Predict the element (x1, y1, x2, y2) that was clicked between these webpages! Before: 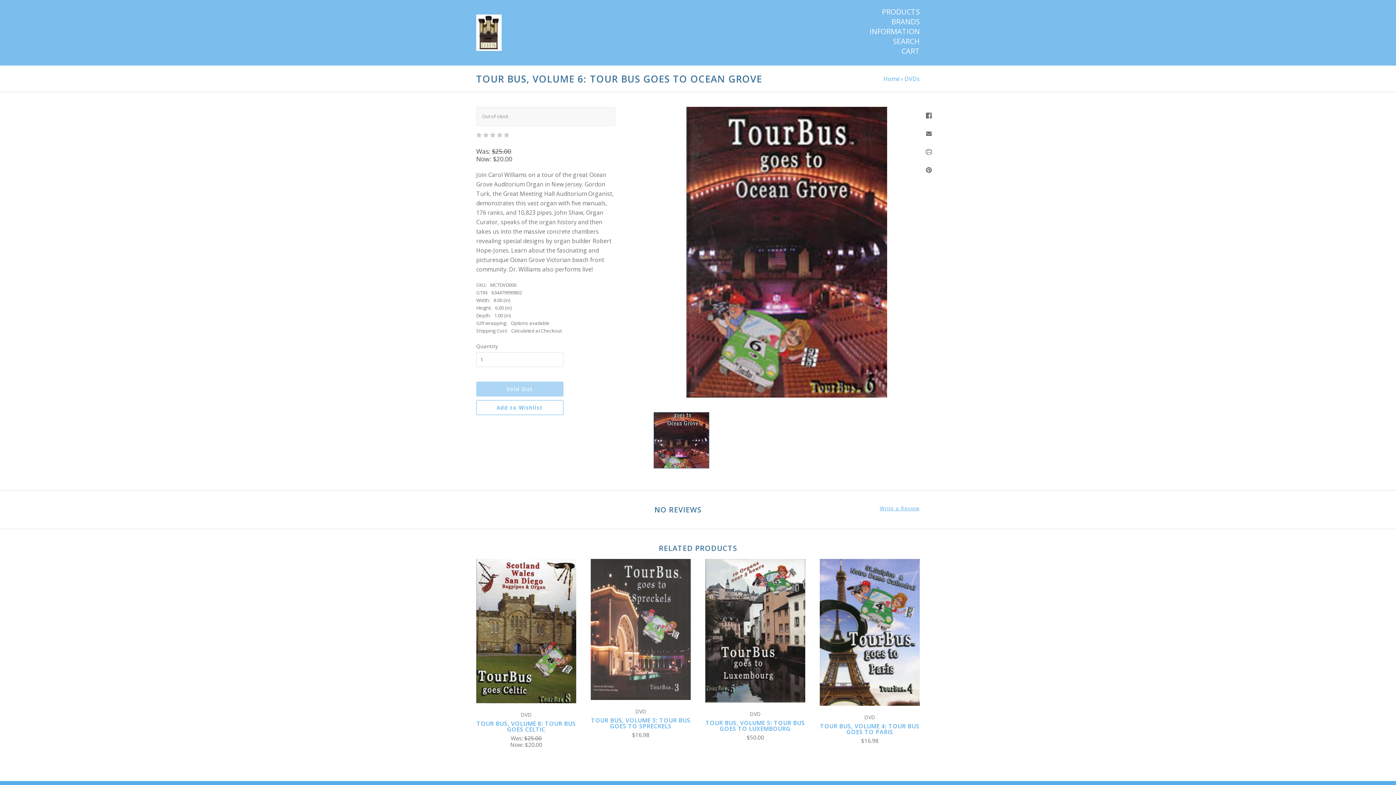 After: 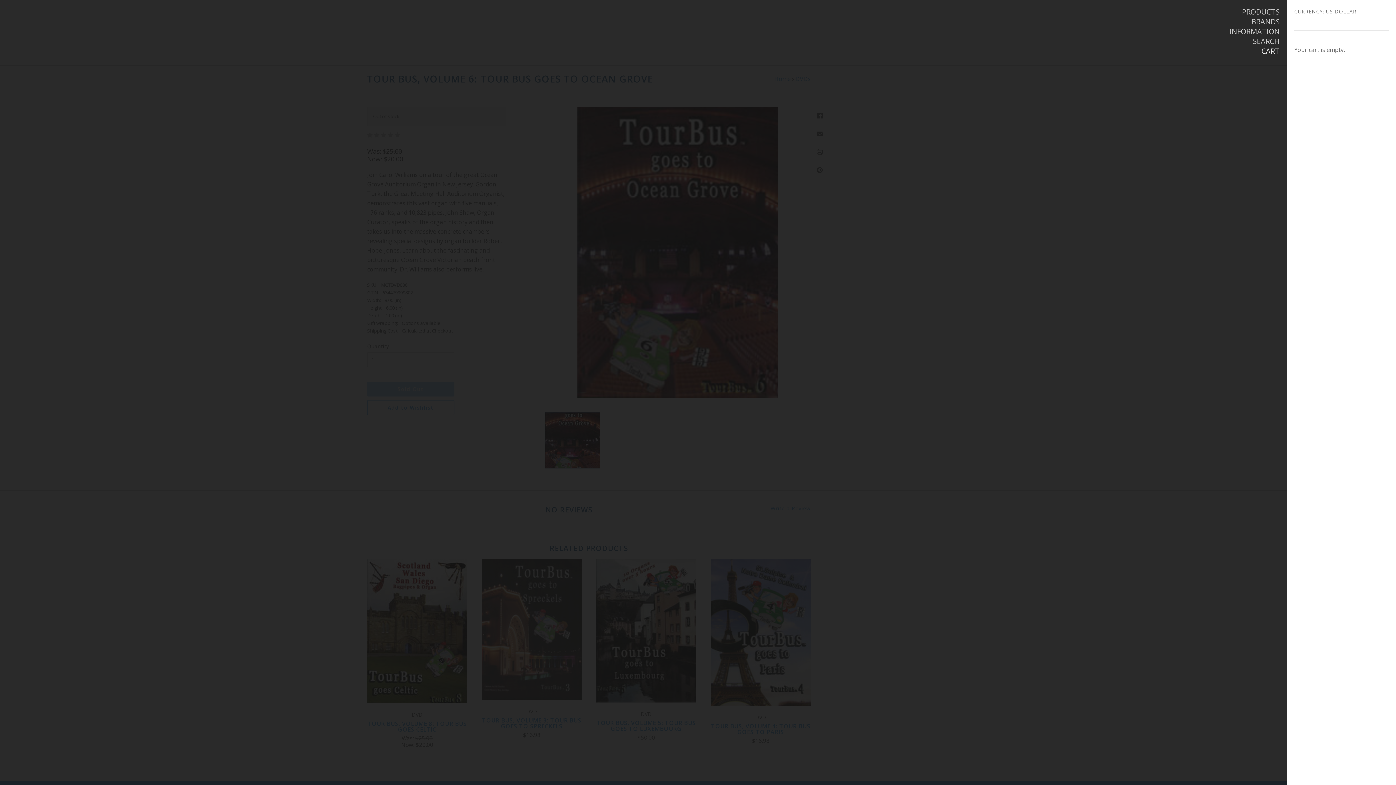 Action: bbox: (901, 46, 920, 56) label: CART